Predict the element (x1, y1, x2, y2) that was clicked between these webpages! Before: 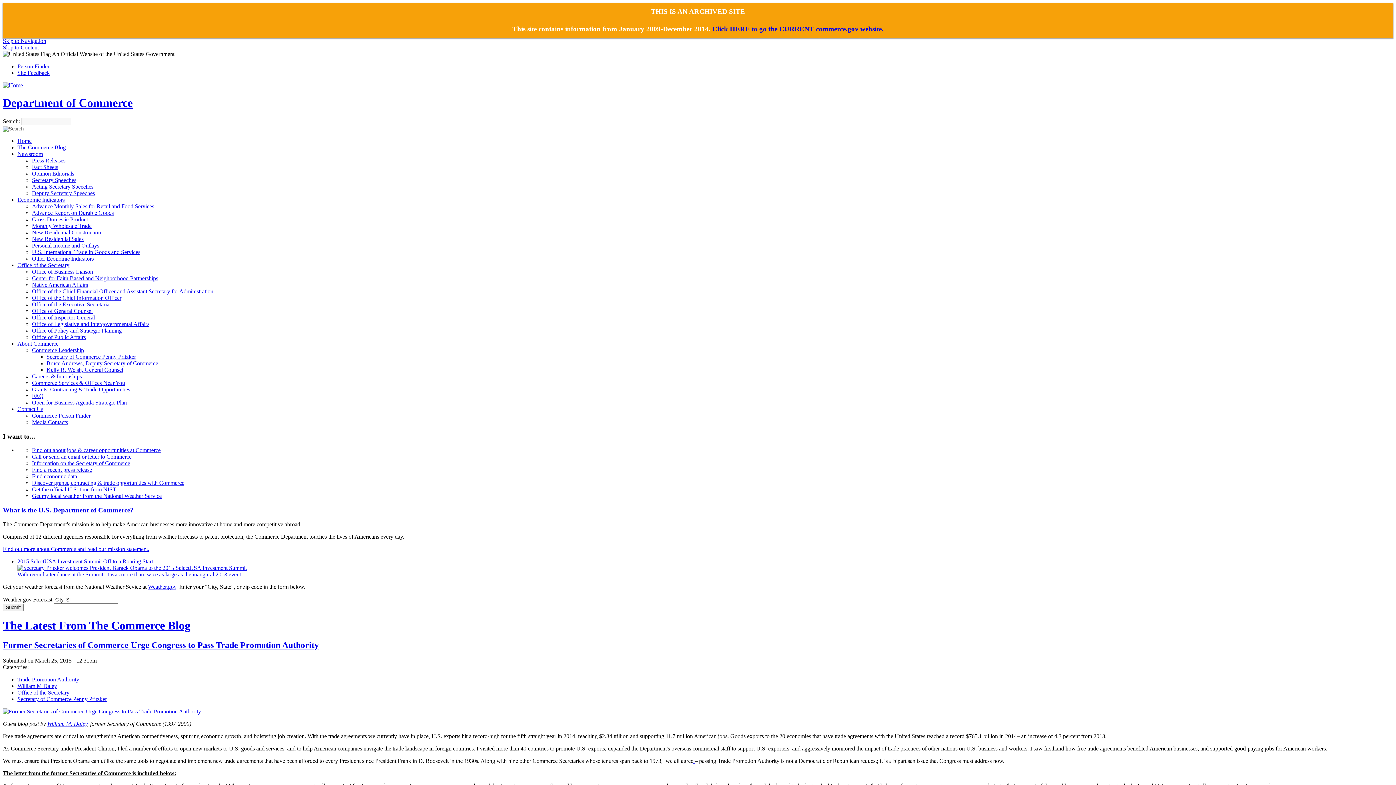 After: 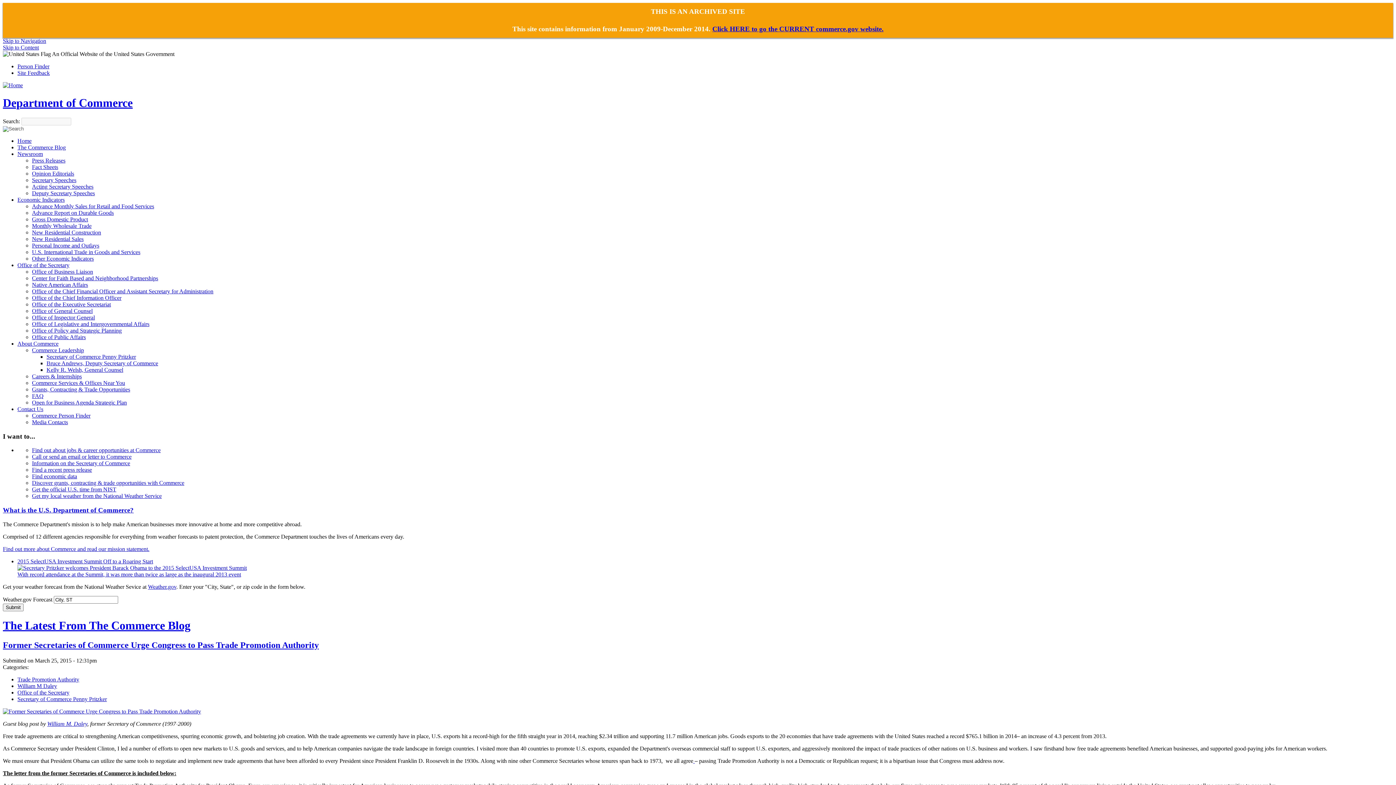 Action: bbox: (2, 619, 190, 632) label: The Latest From The Commerce Blog